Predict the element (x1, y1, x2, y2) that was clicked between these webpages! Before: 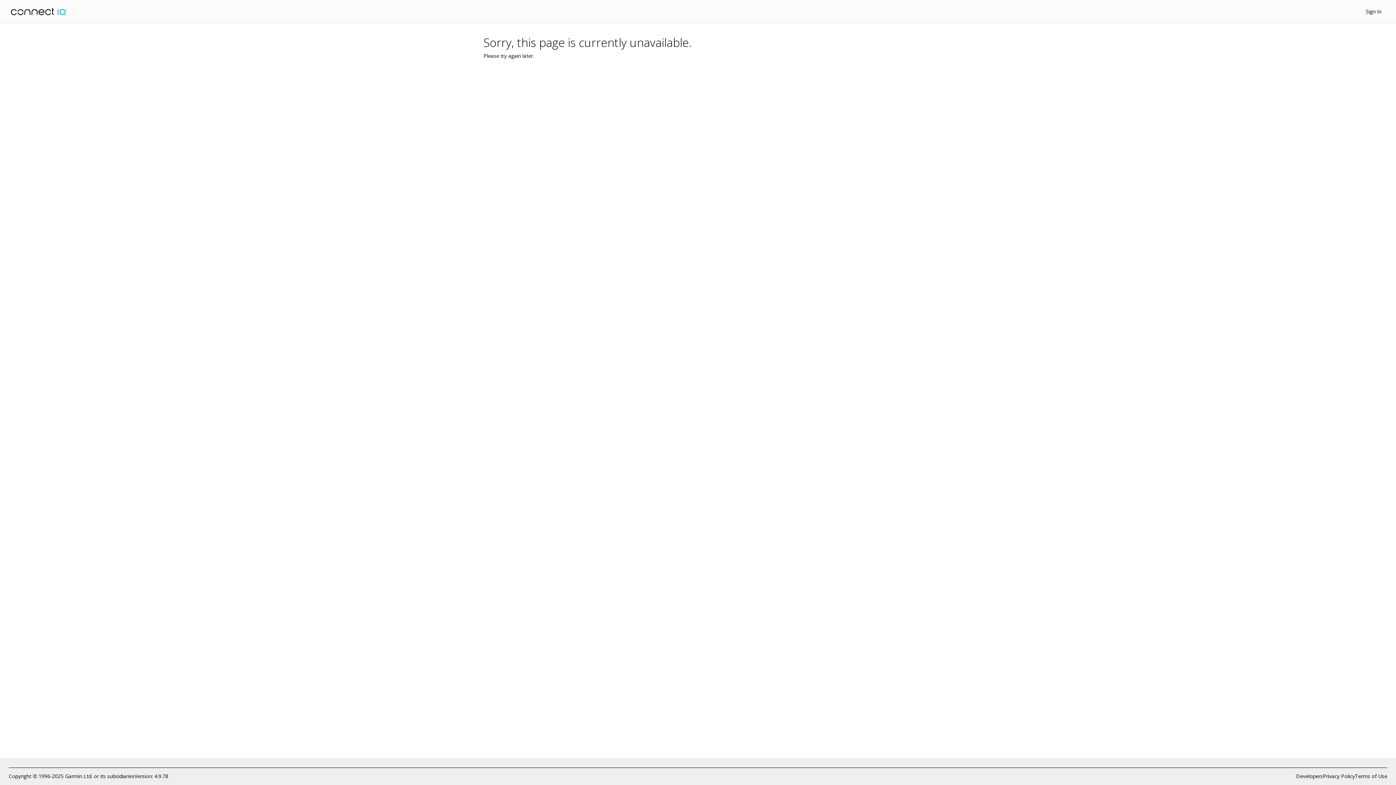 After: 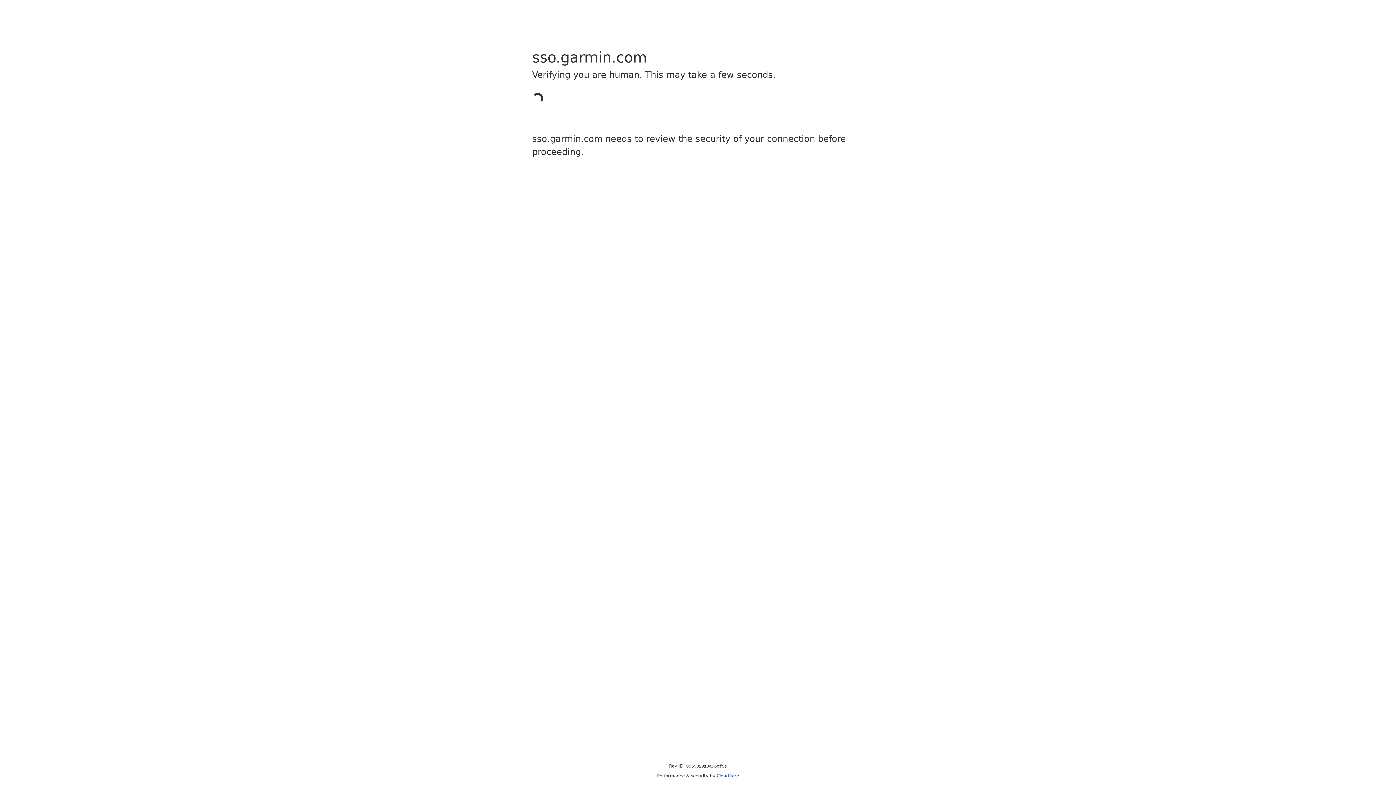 Action: bbox: (1366, 8, 1381, 14) label: Sign In